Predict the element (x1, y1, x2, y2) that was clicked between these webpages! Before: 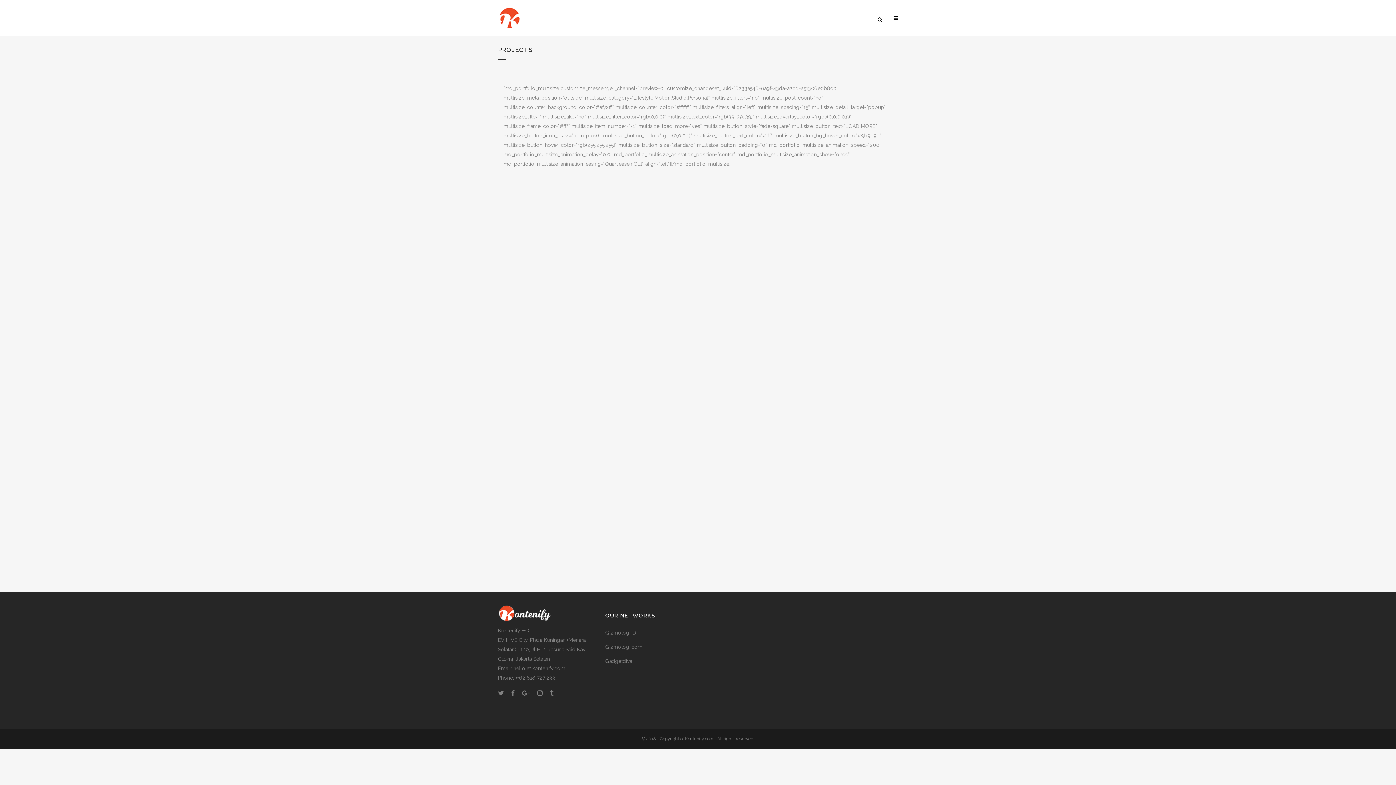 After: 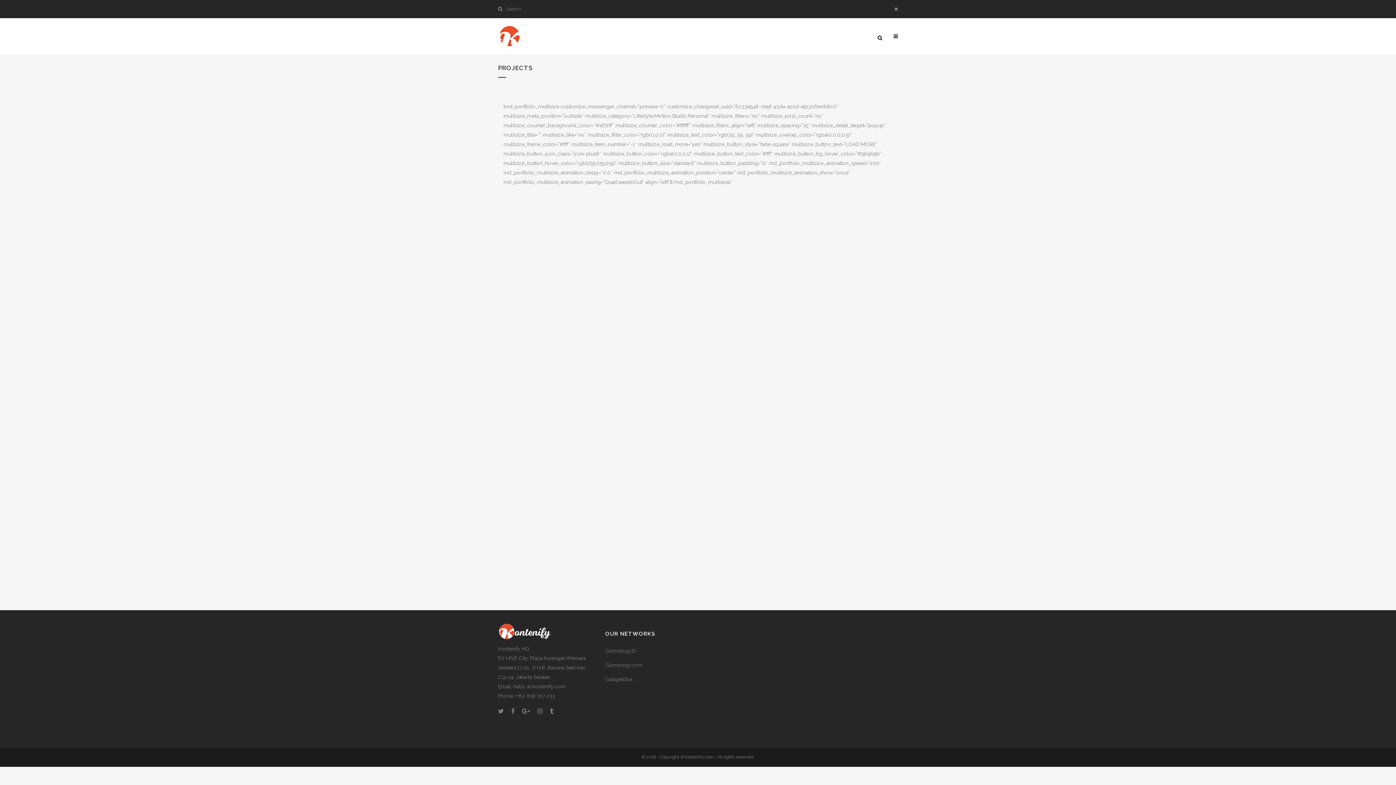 Action: bbox: (873, 15, 889, 22)